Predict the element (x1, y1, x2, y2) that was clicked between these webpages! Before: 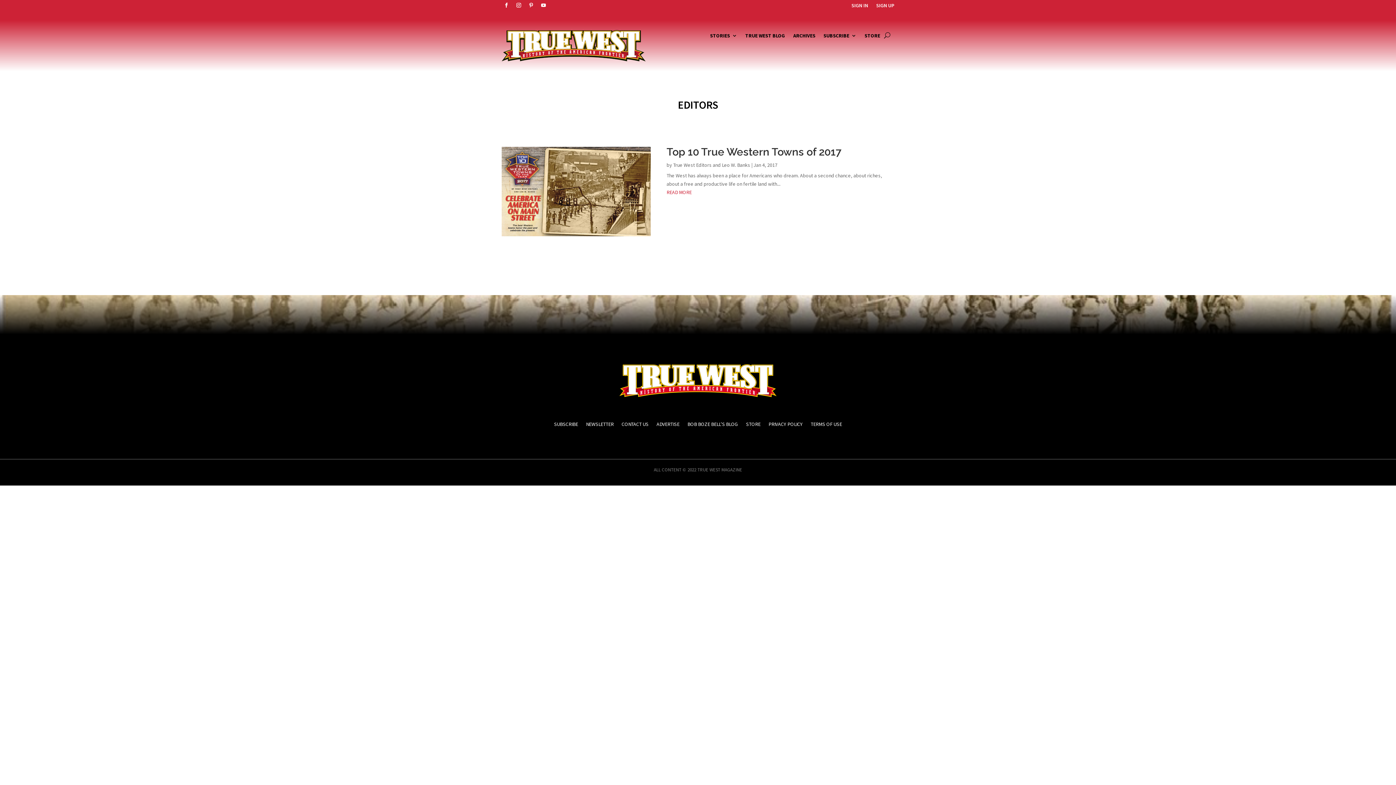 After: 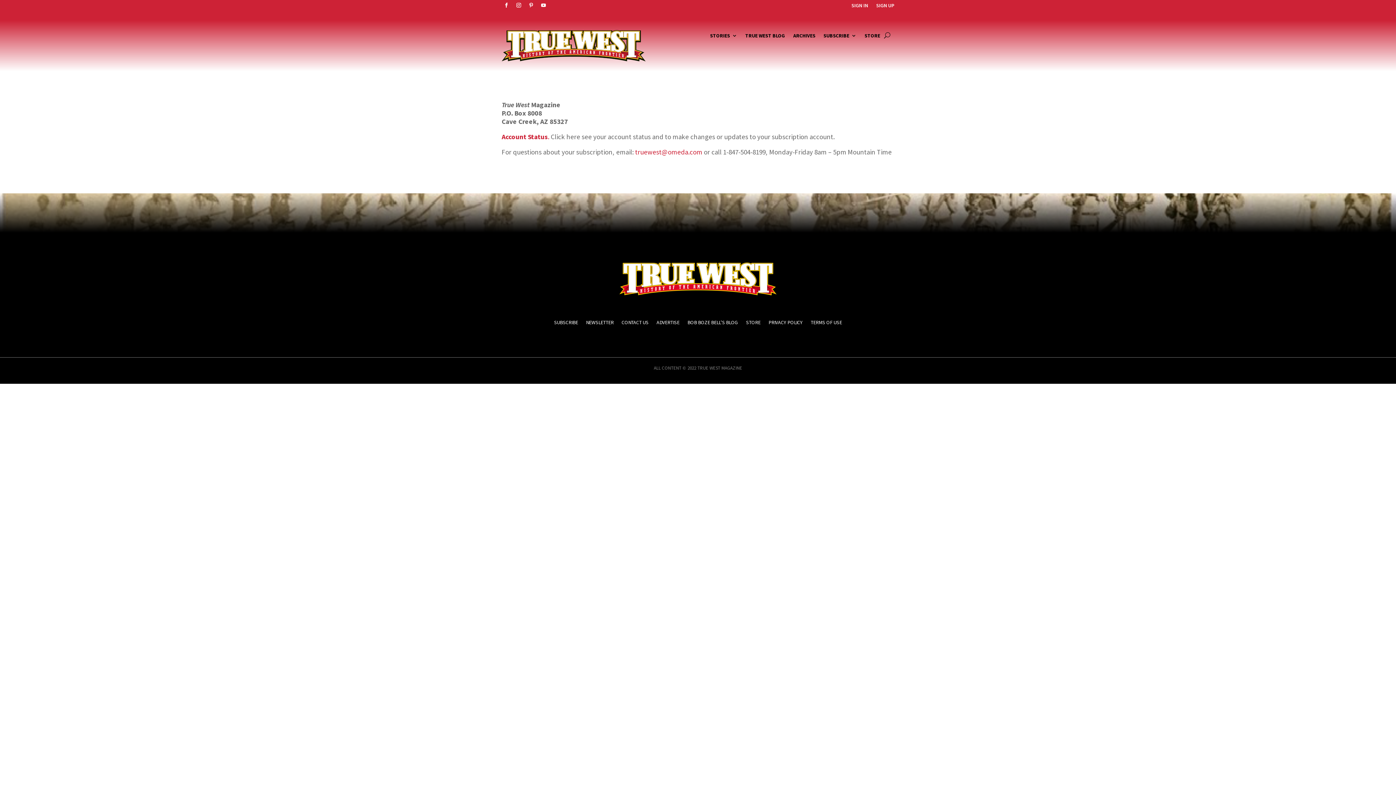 Action: bbox: (621, 421, 648, 429) label: CONTACT US